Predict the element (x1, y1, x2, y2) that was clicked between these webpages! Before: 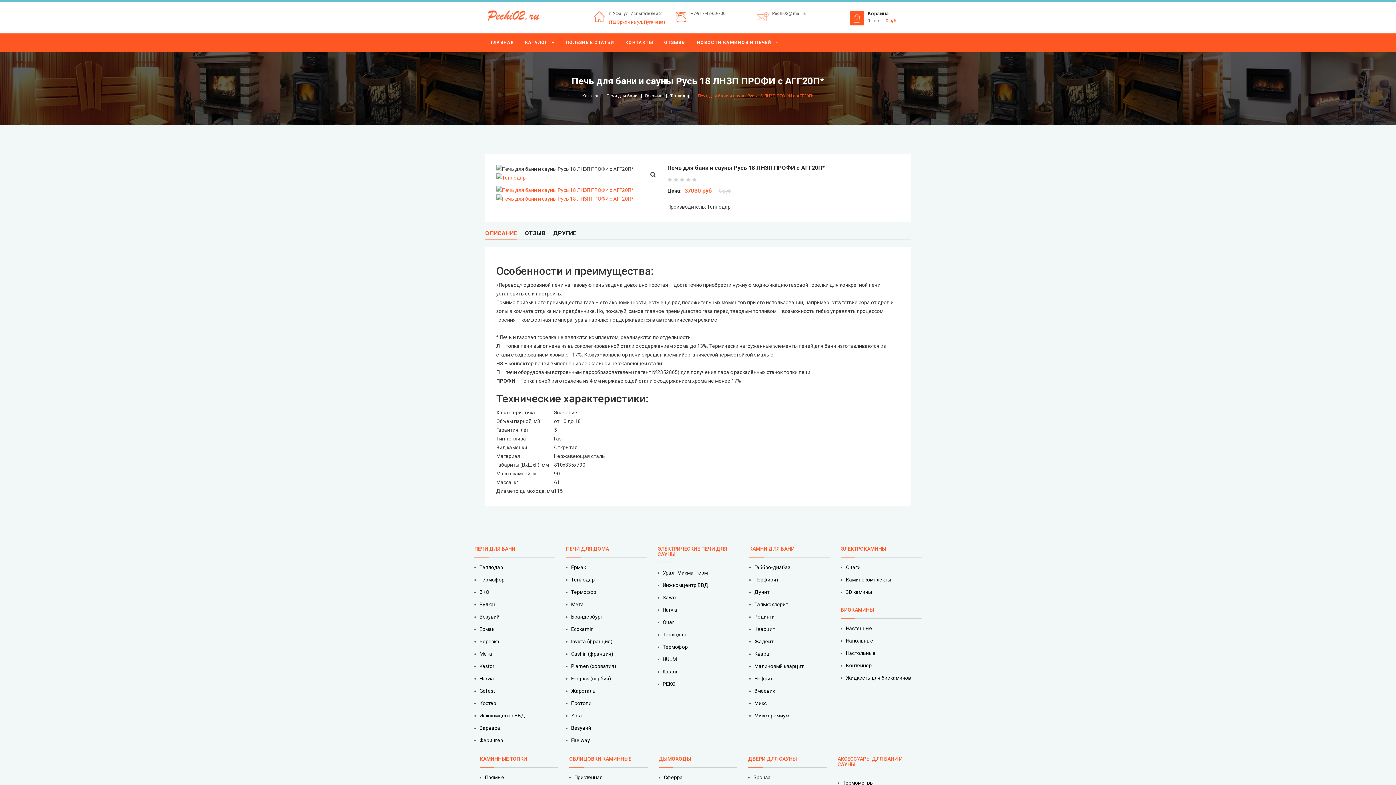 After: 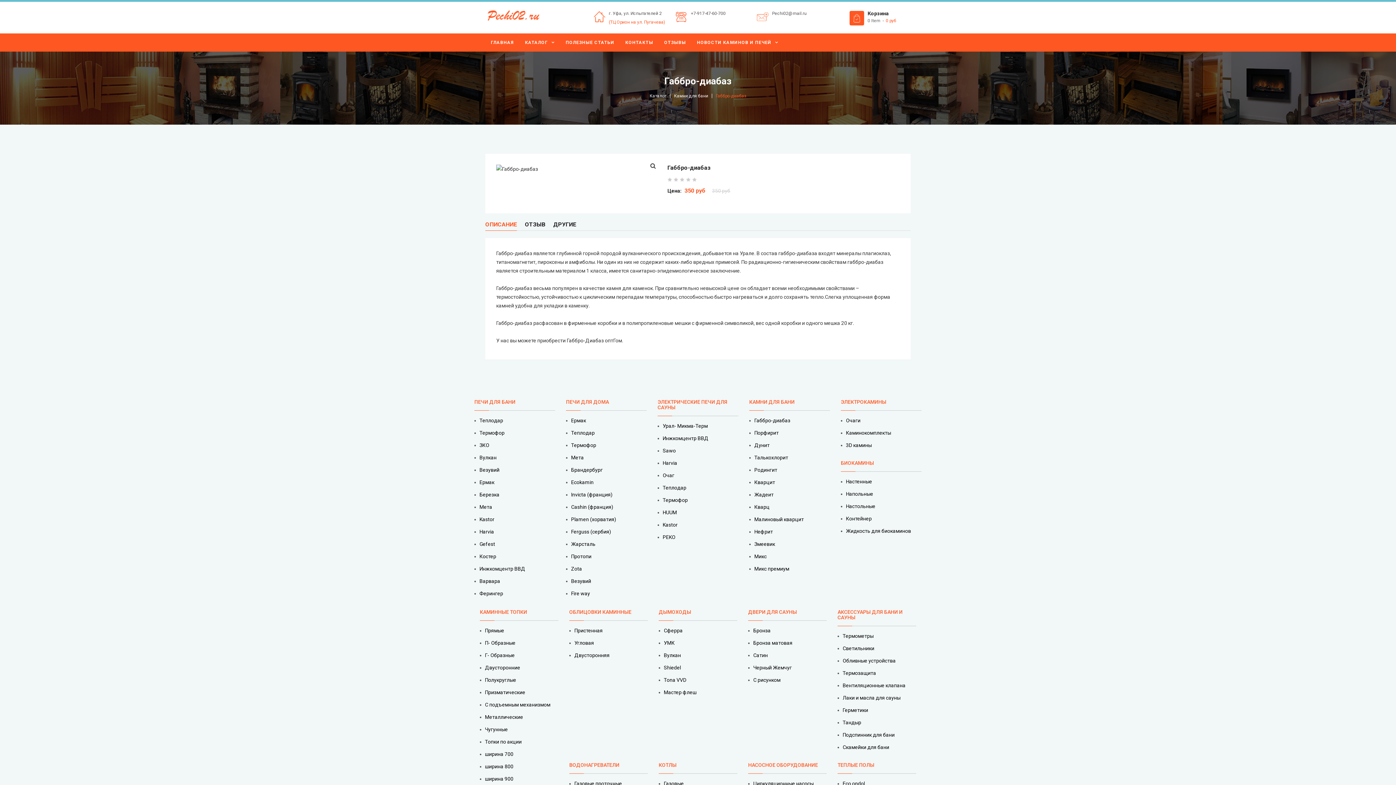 Action: bbox: (749, 564, 790, 570) label: Габбро-диабаз